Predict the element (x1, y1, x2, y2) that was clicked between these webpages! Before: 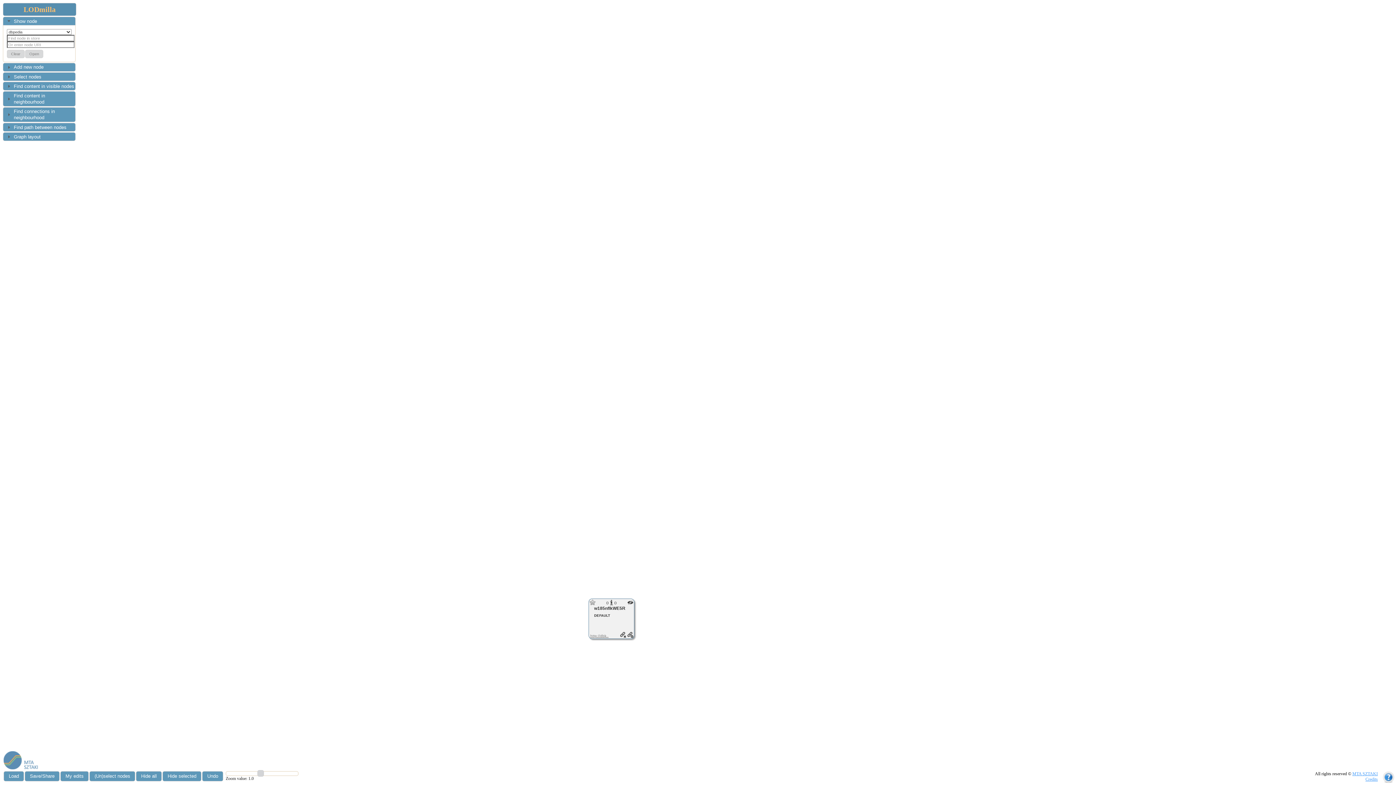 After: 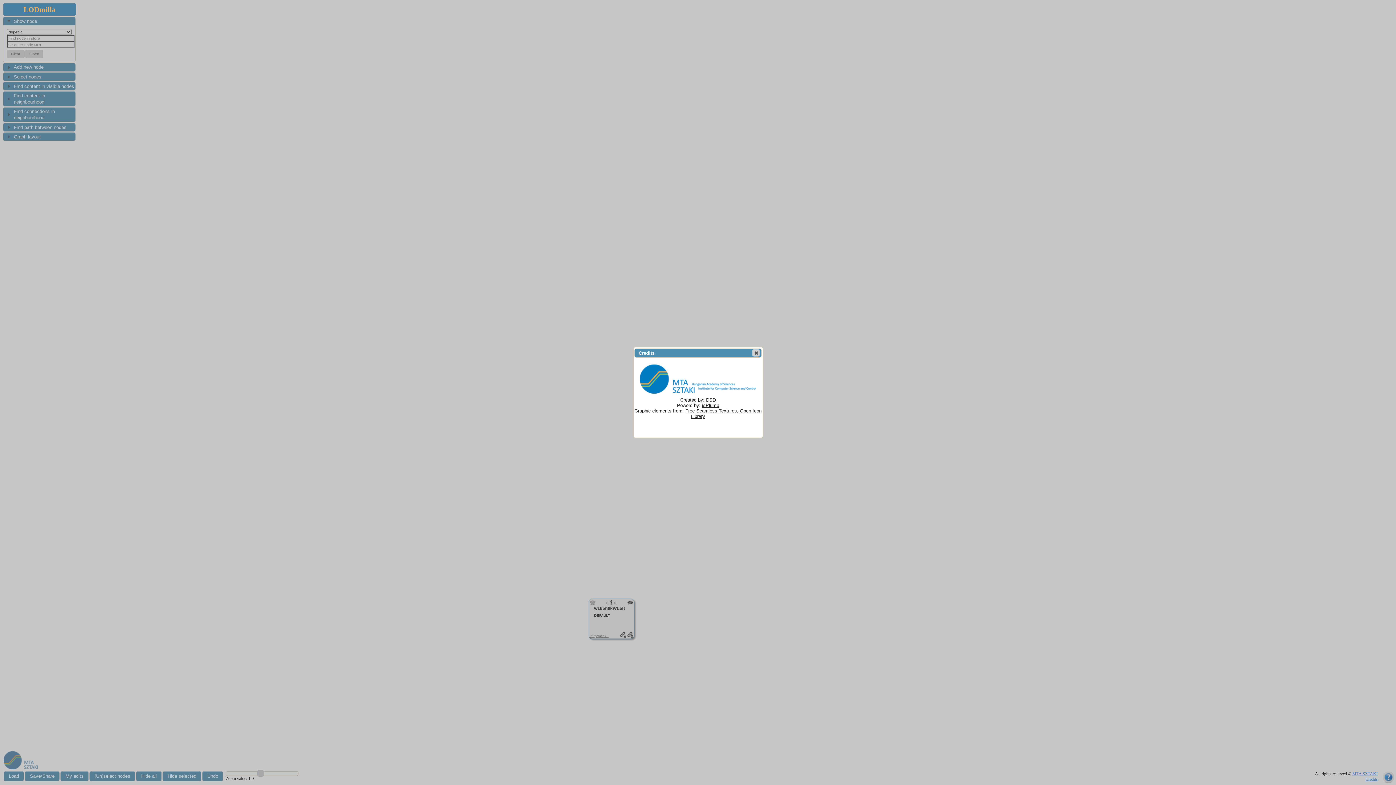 Action: bbox: (1365, 777, 1378, 782) label: Credits